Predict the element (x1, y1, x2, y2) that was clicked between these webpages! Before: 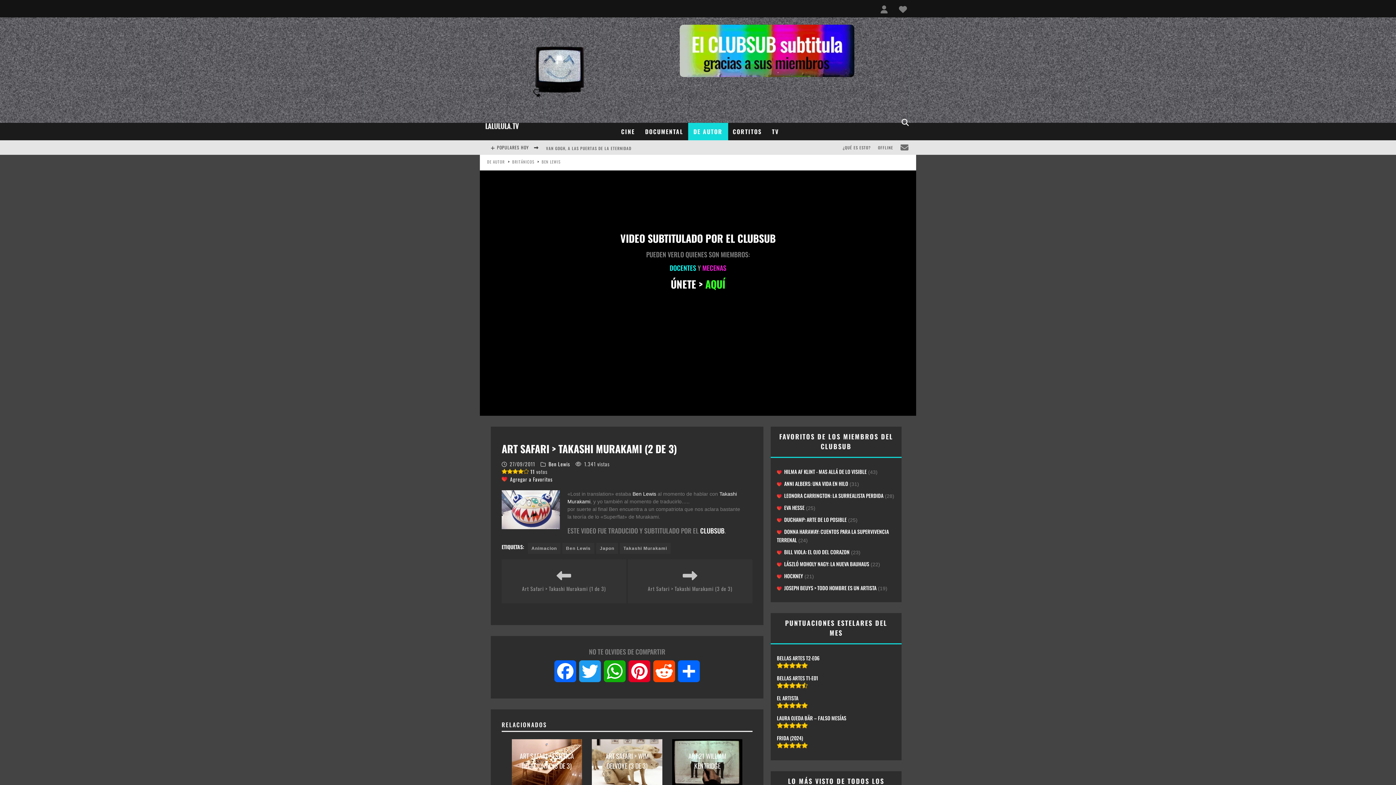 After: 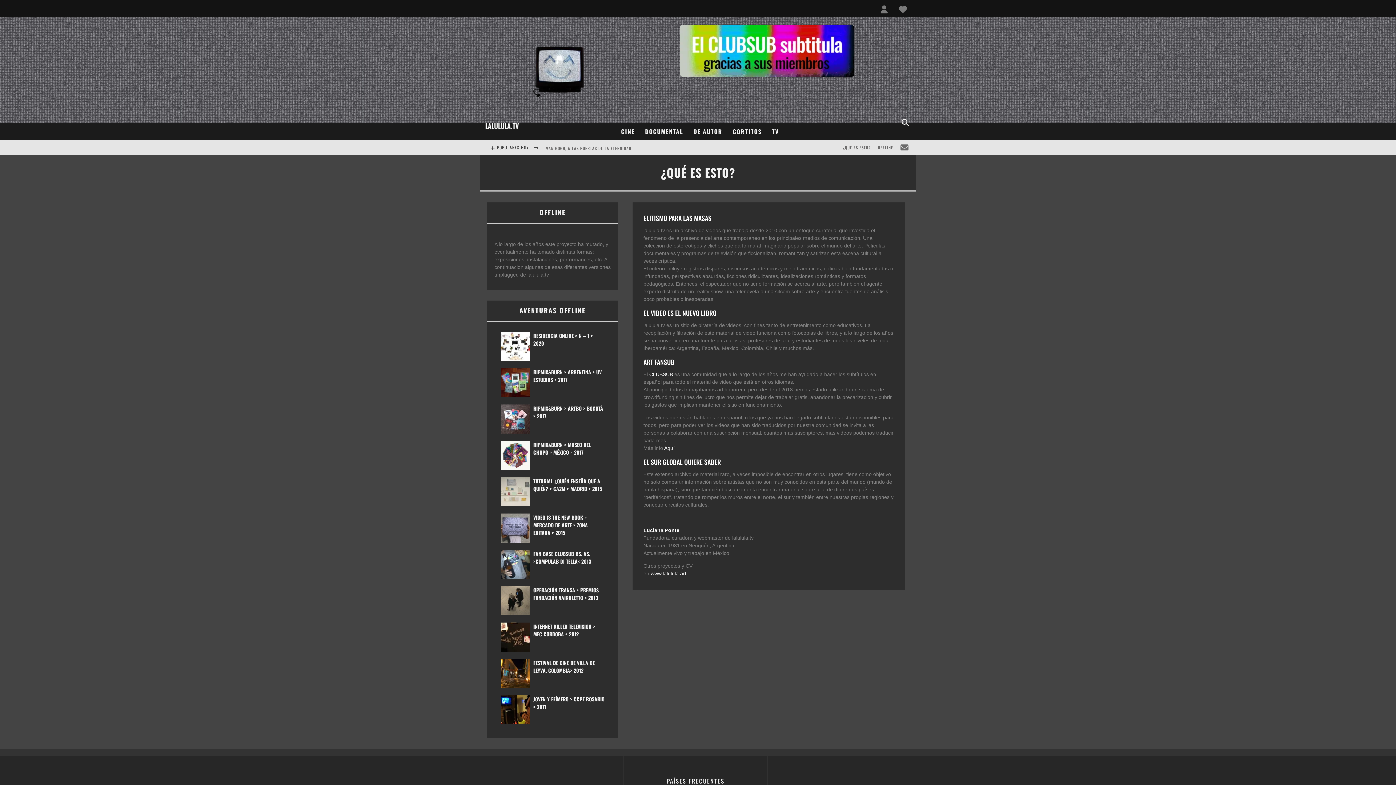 Action: bbox: (839, 140, 874, 154) label: ¿QUÉ ES ESTO?